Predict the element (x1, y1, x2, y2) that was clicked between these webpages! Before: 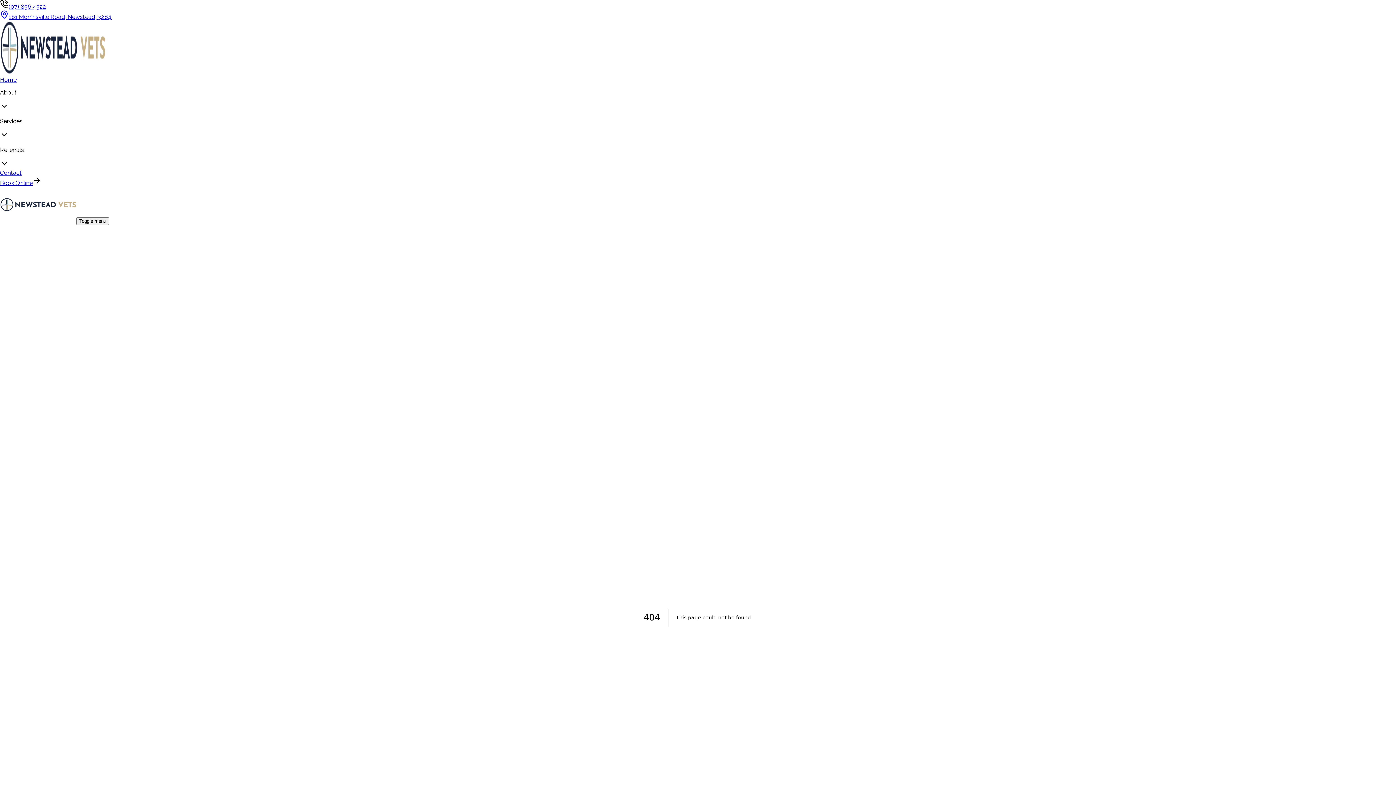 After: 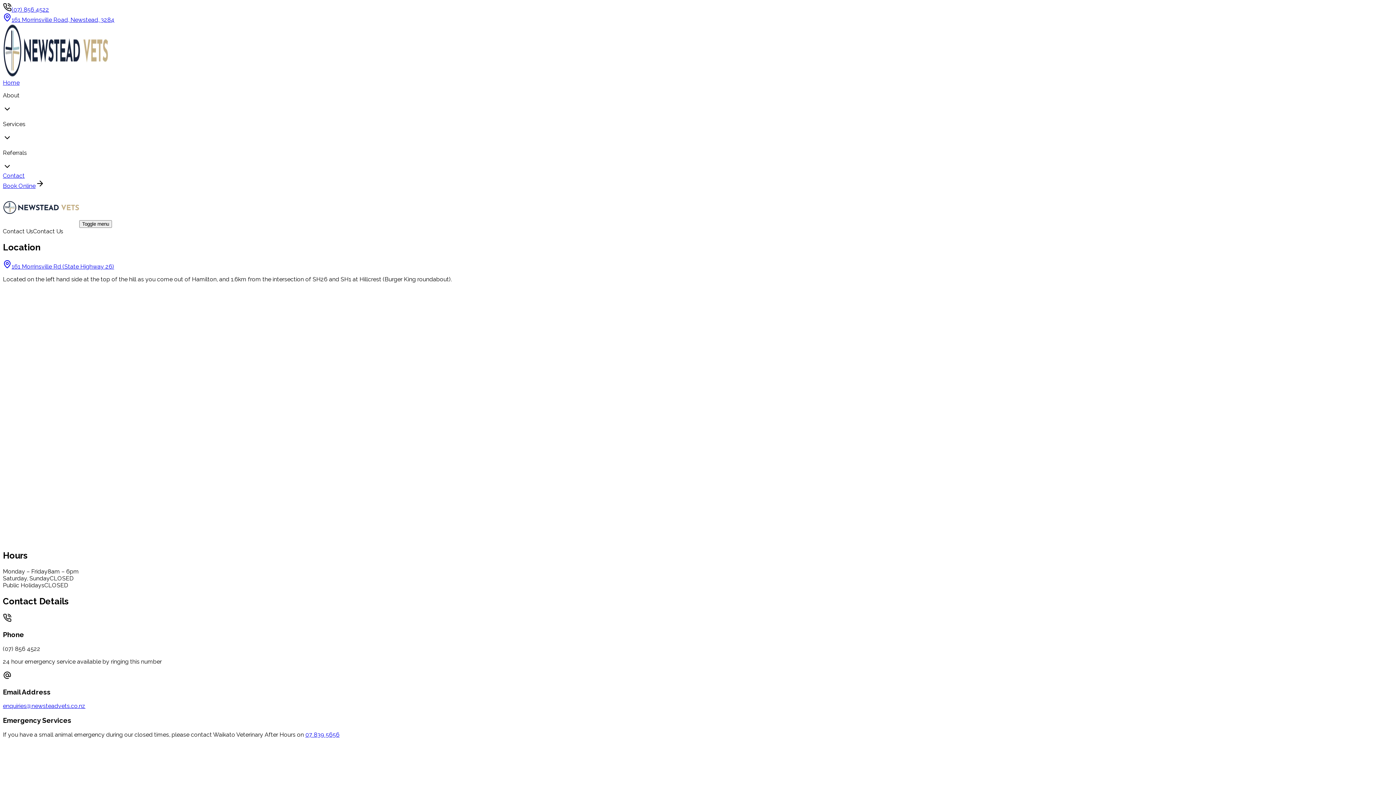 Action: label: Contact bbox: (0, 169, 21, 176)